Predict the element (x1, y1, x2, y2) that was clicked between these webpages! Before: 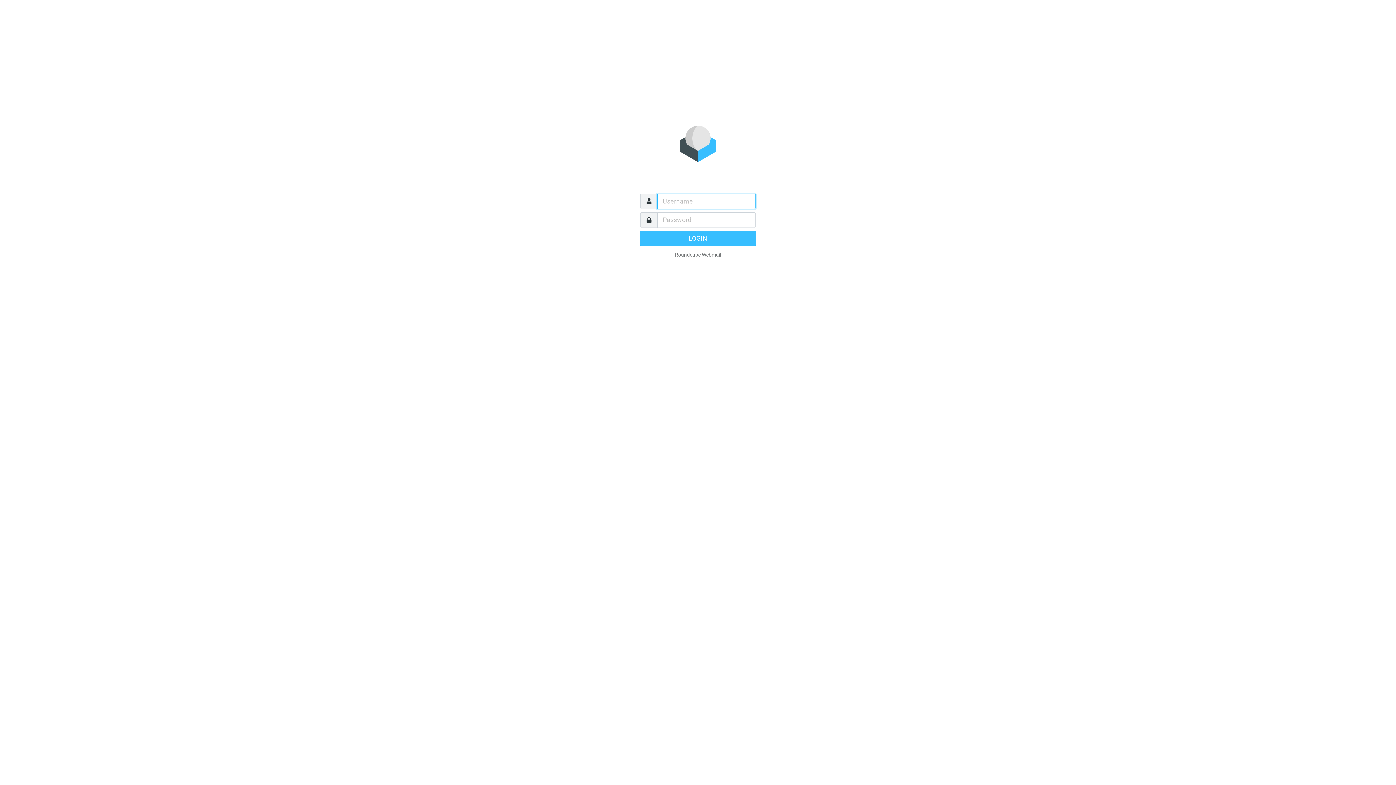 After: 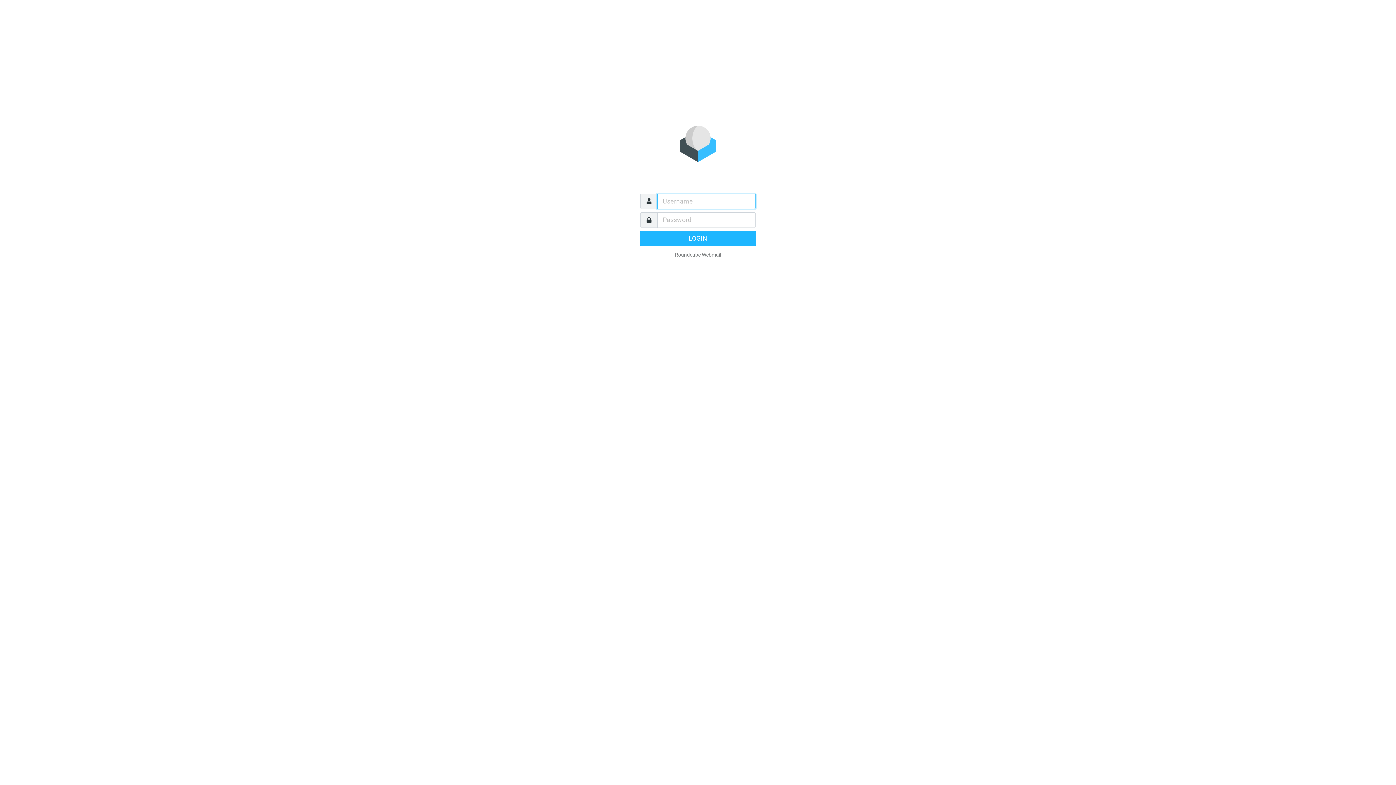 Action: label: LOGIN bbox: (640, 230, 756, 246)